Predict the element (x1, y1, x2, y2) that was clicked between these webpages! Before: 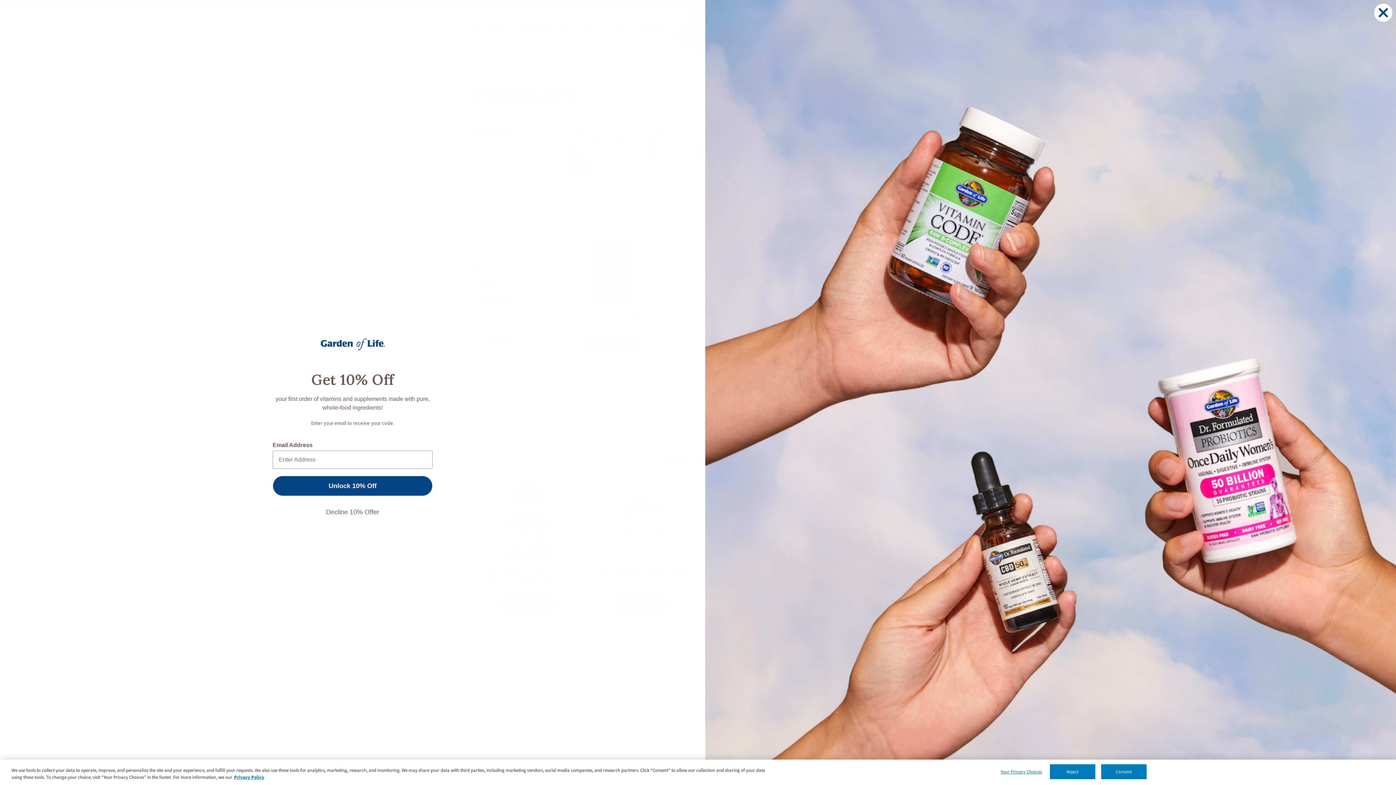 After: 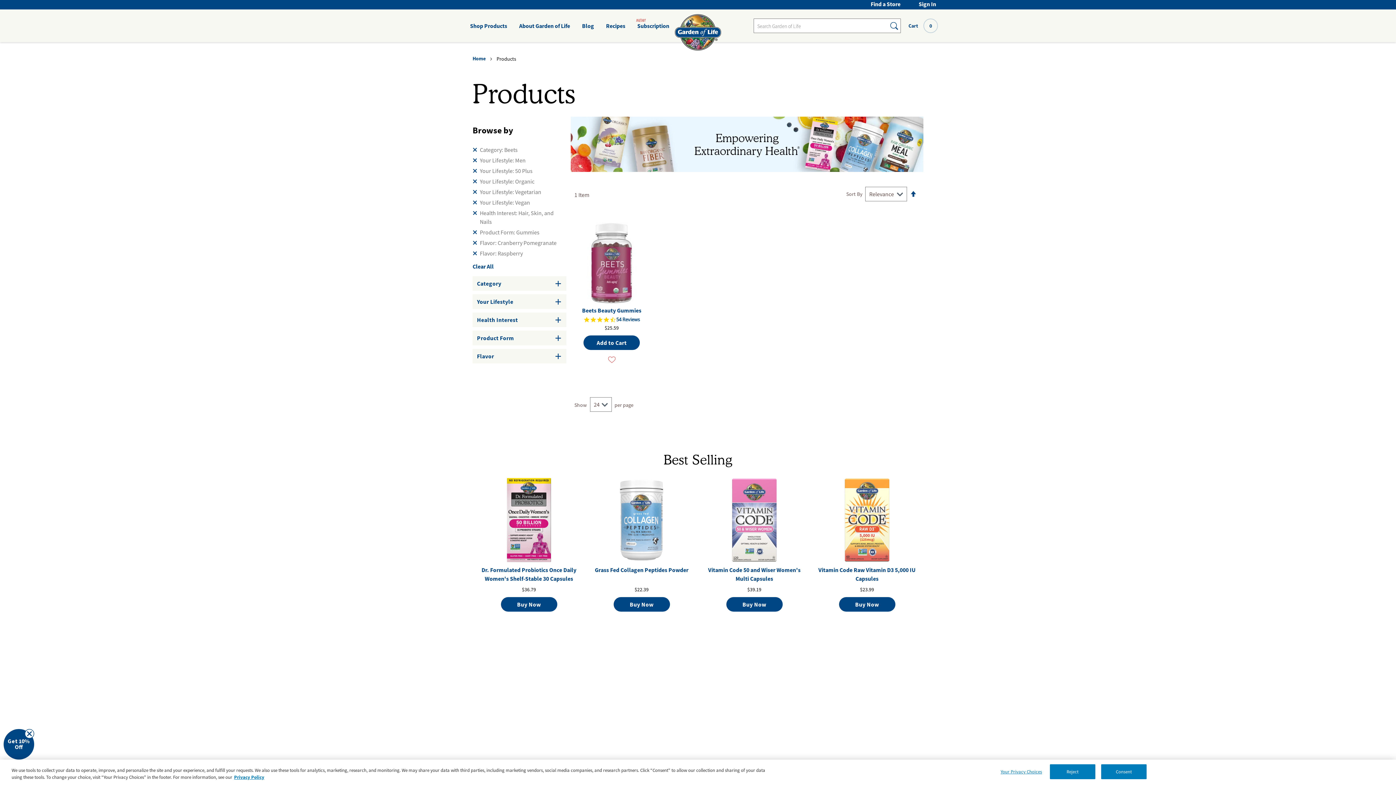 Action: bbox: (1374, 3, 1392, 21) label: Close dialog